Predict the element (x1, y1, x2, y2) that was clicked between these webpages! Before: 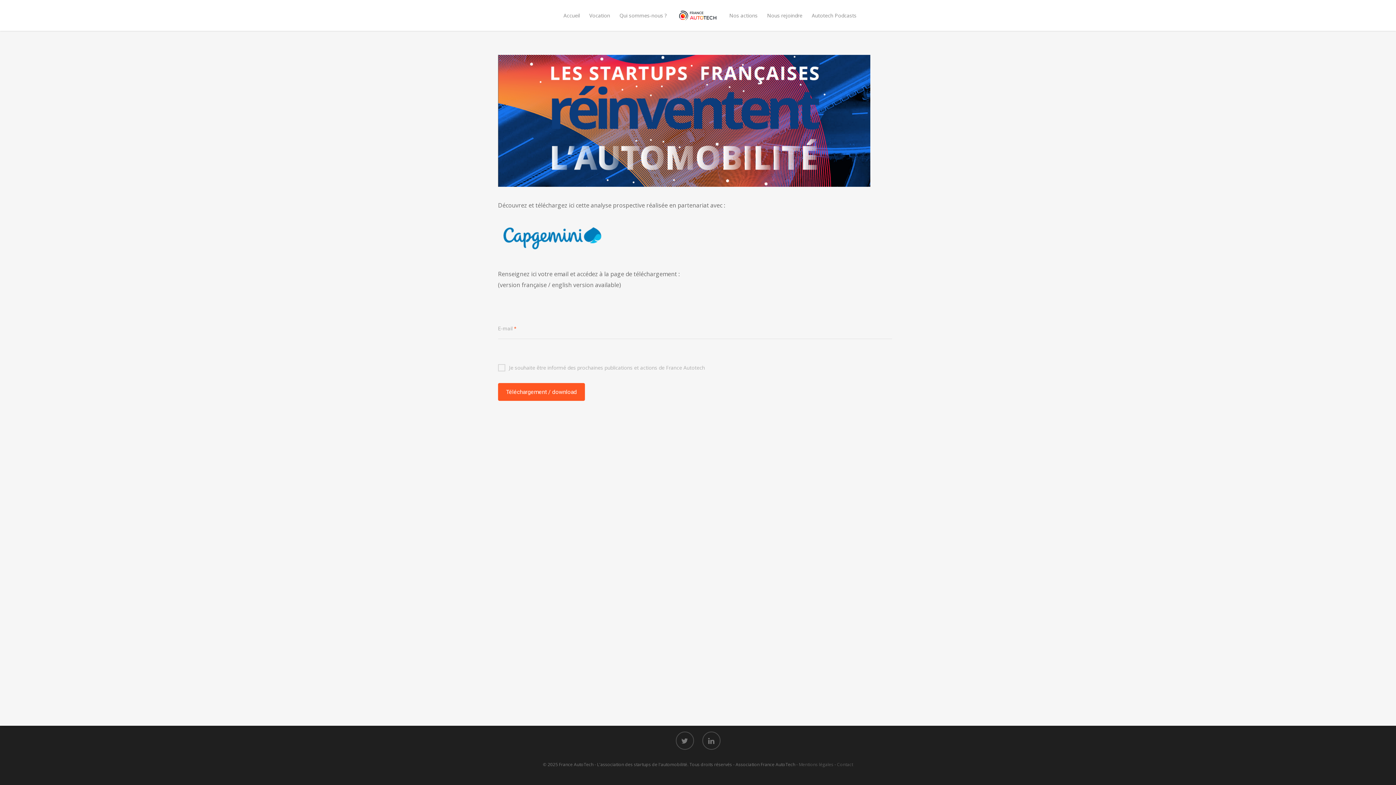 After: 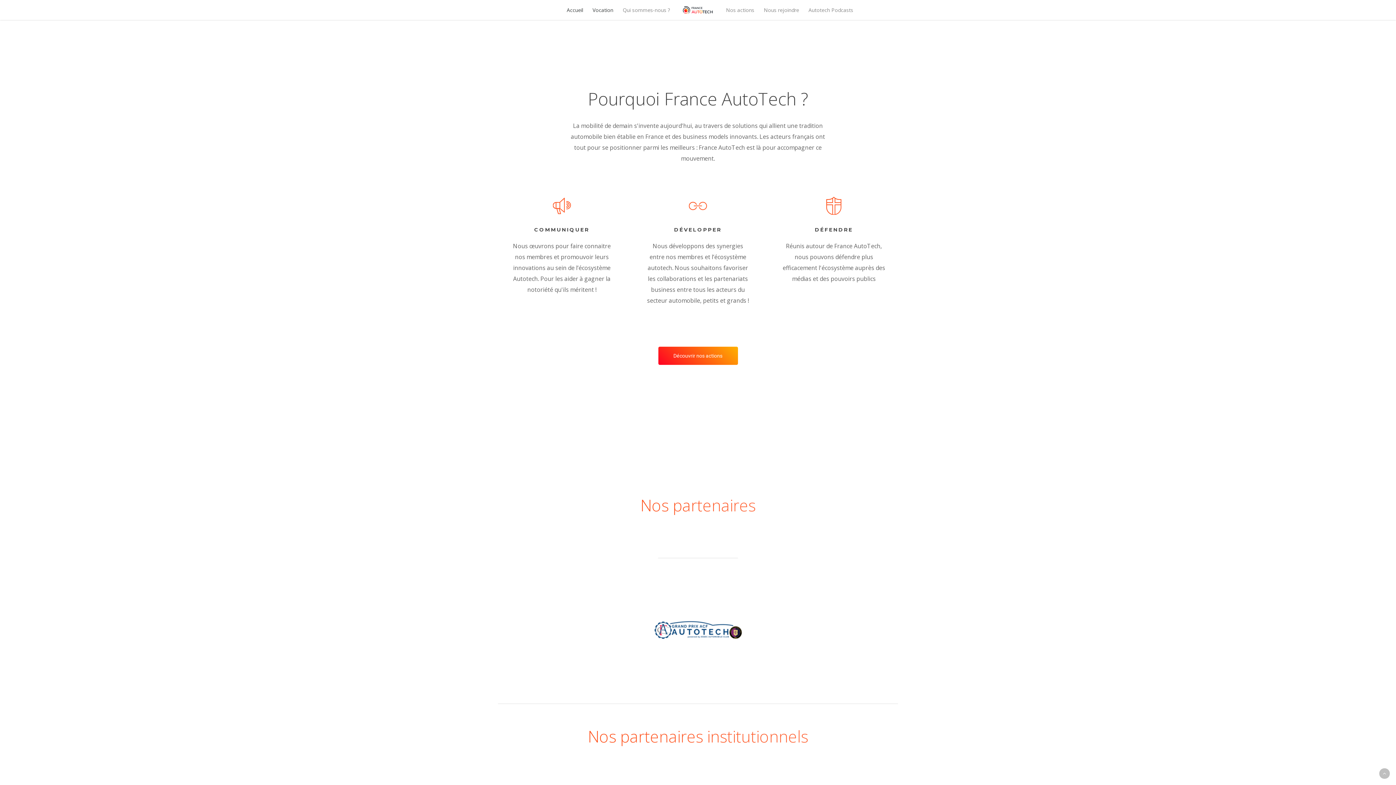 Action: bbox: (585, 10, 613, 30) label: Vocation